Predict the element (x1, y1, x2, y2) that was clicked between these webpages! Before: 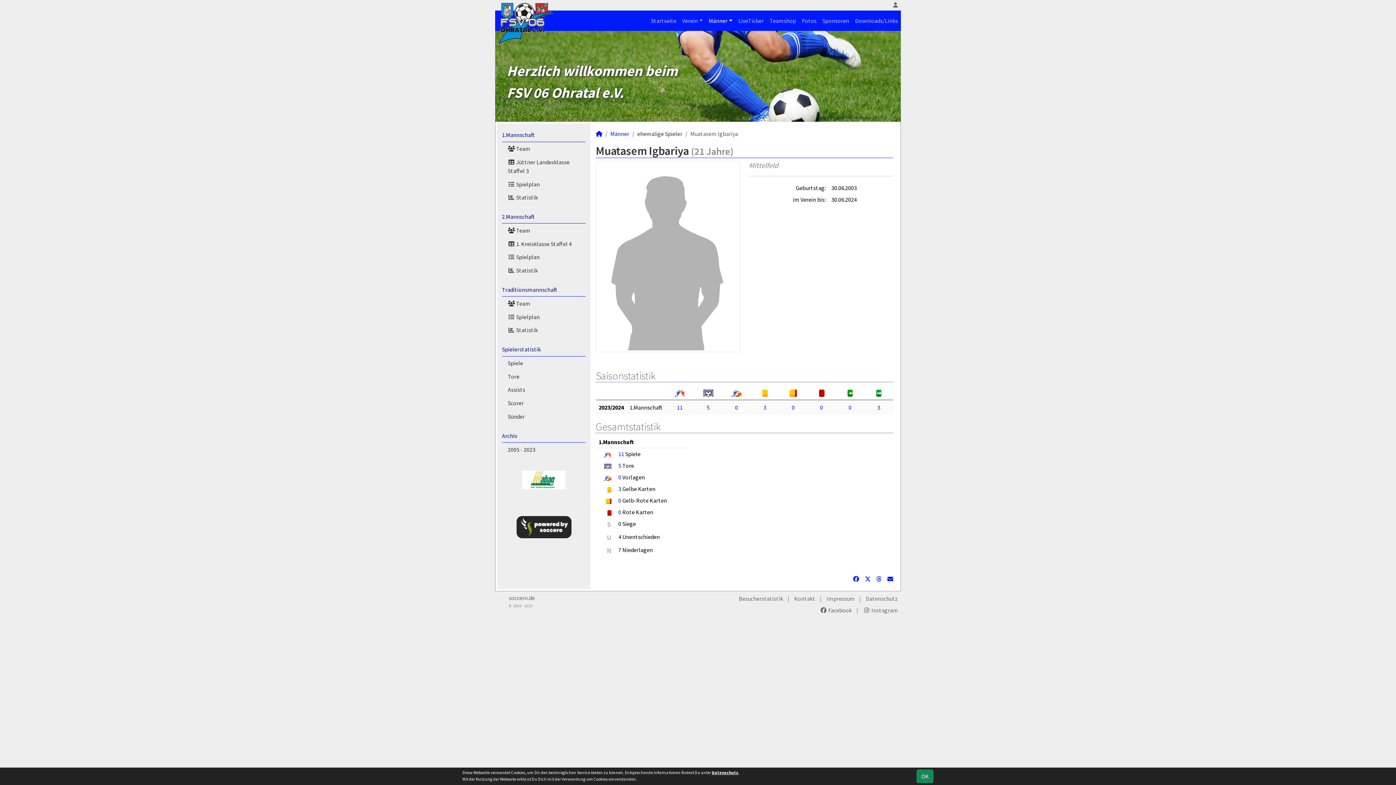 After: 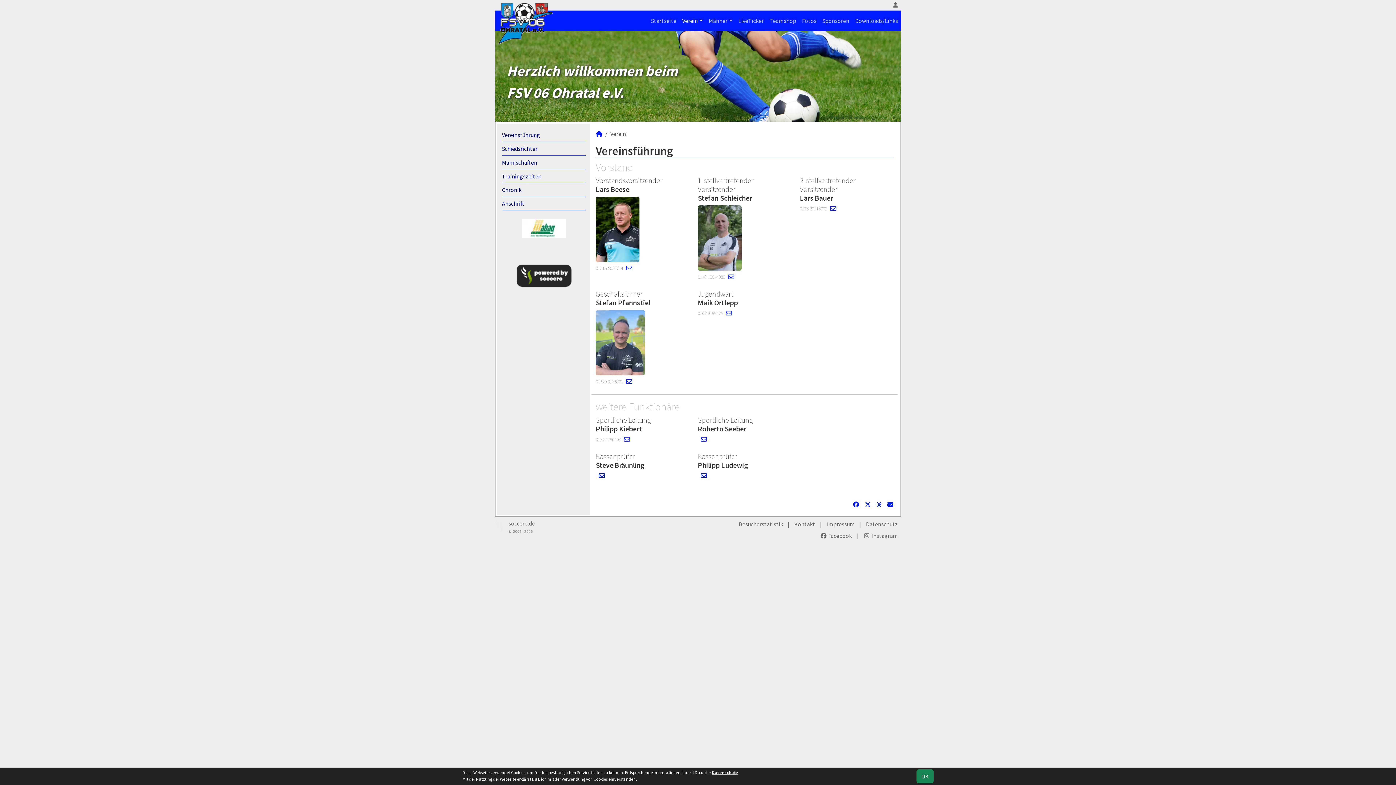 Action: bbox: (679, 13, 705, 28) label: Verein